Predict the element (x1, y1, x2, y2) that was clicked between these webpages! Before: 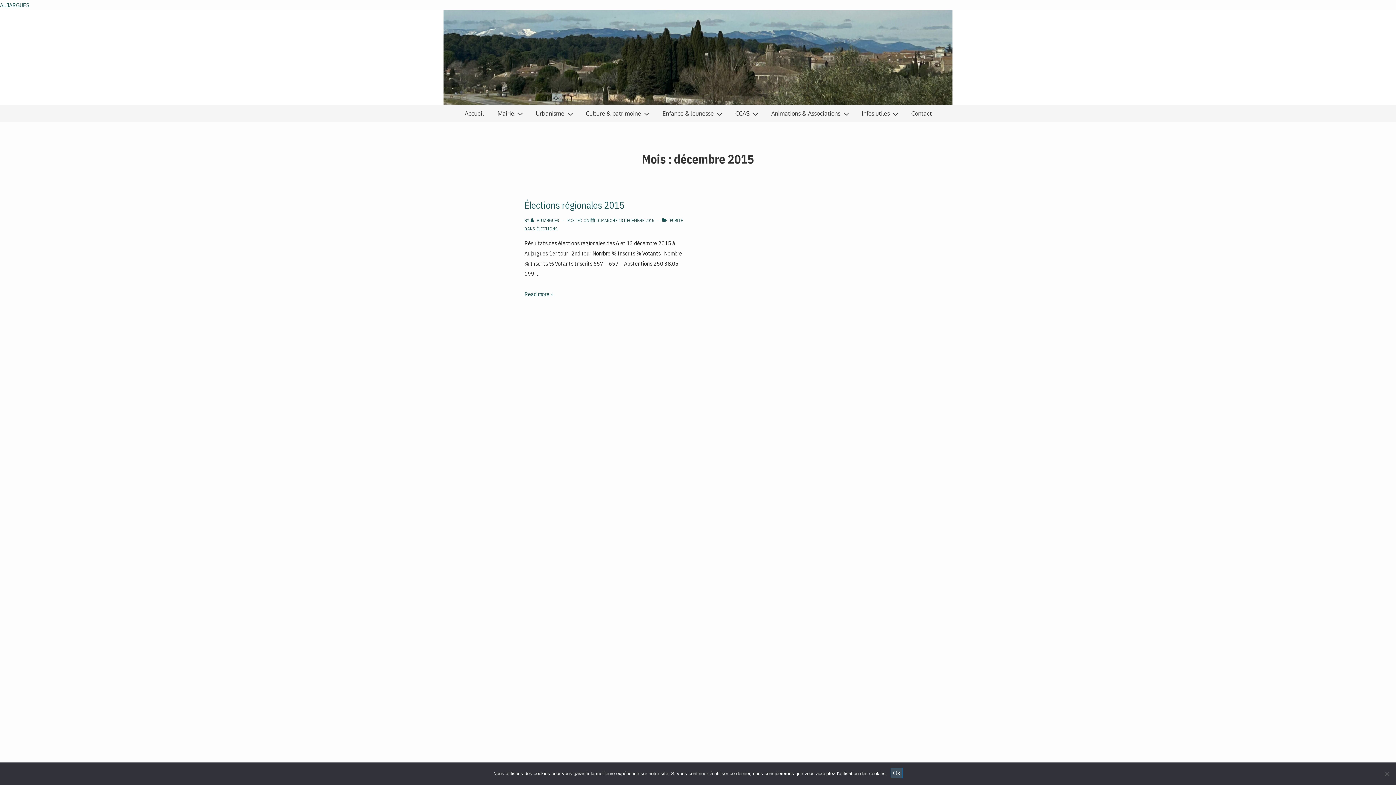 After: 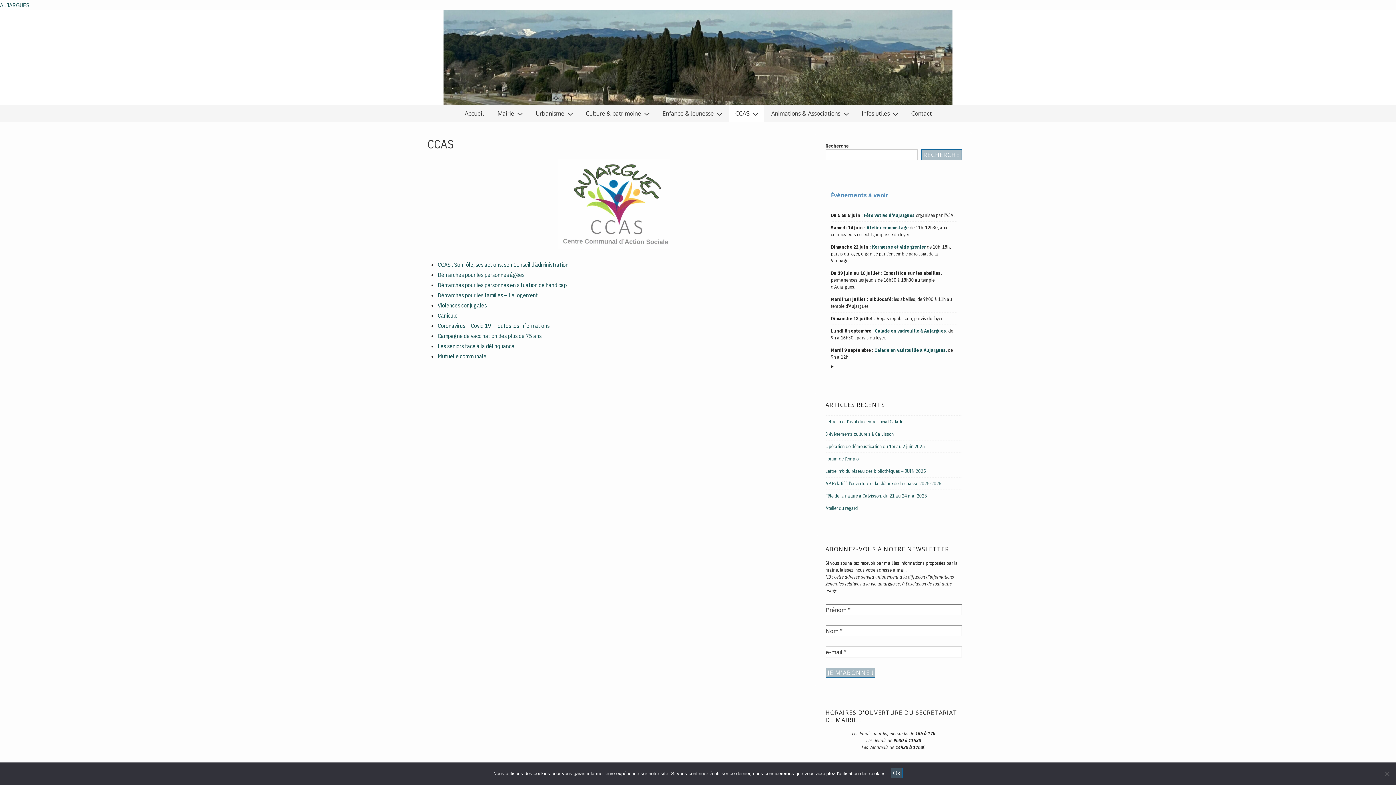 Action: bbox: (728, 104, 764, 122) label: CCAS